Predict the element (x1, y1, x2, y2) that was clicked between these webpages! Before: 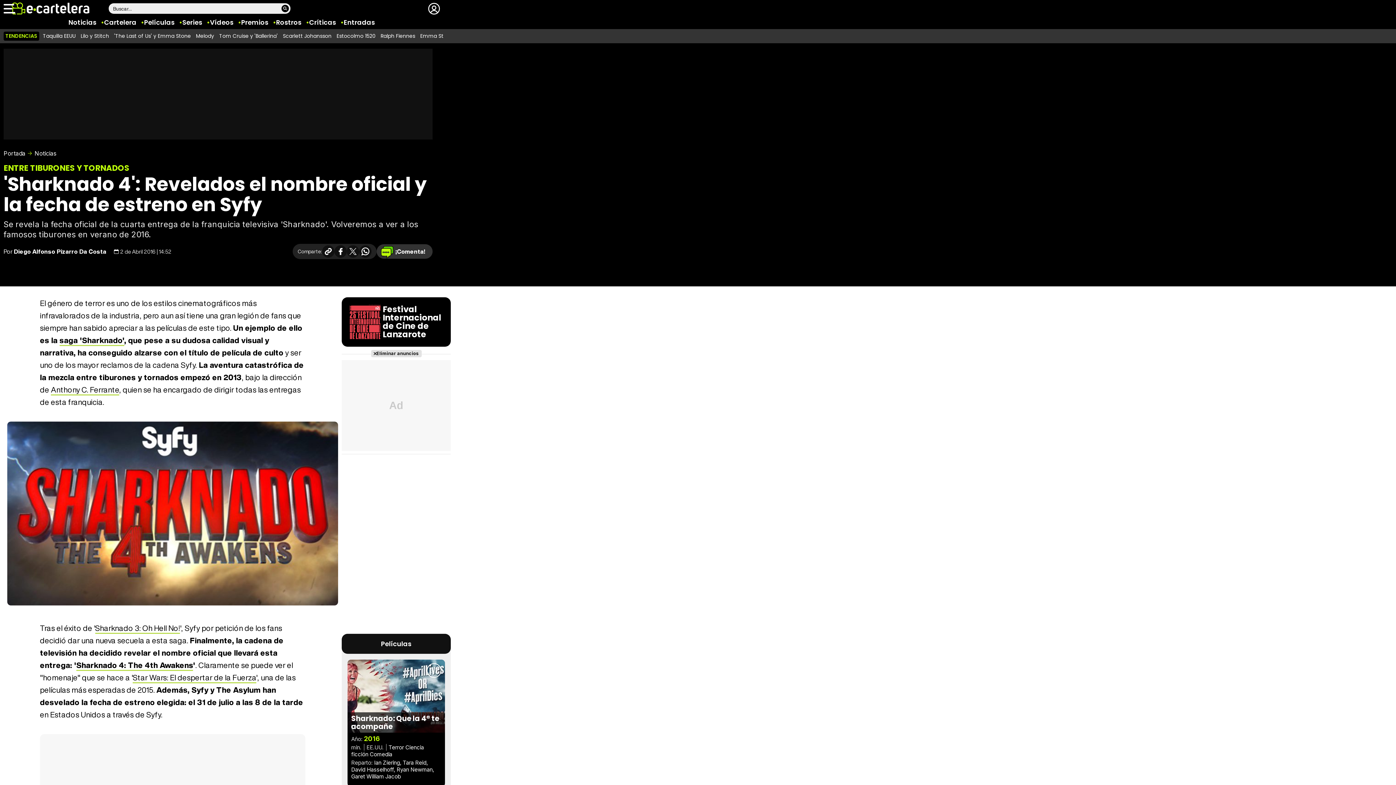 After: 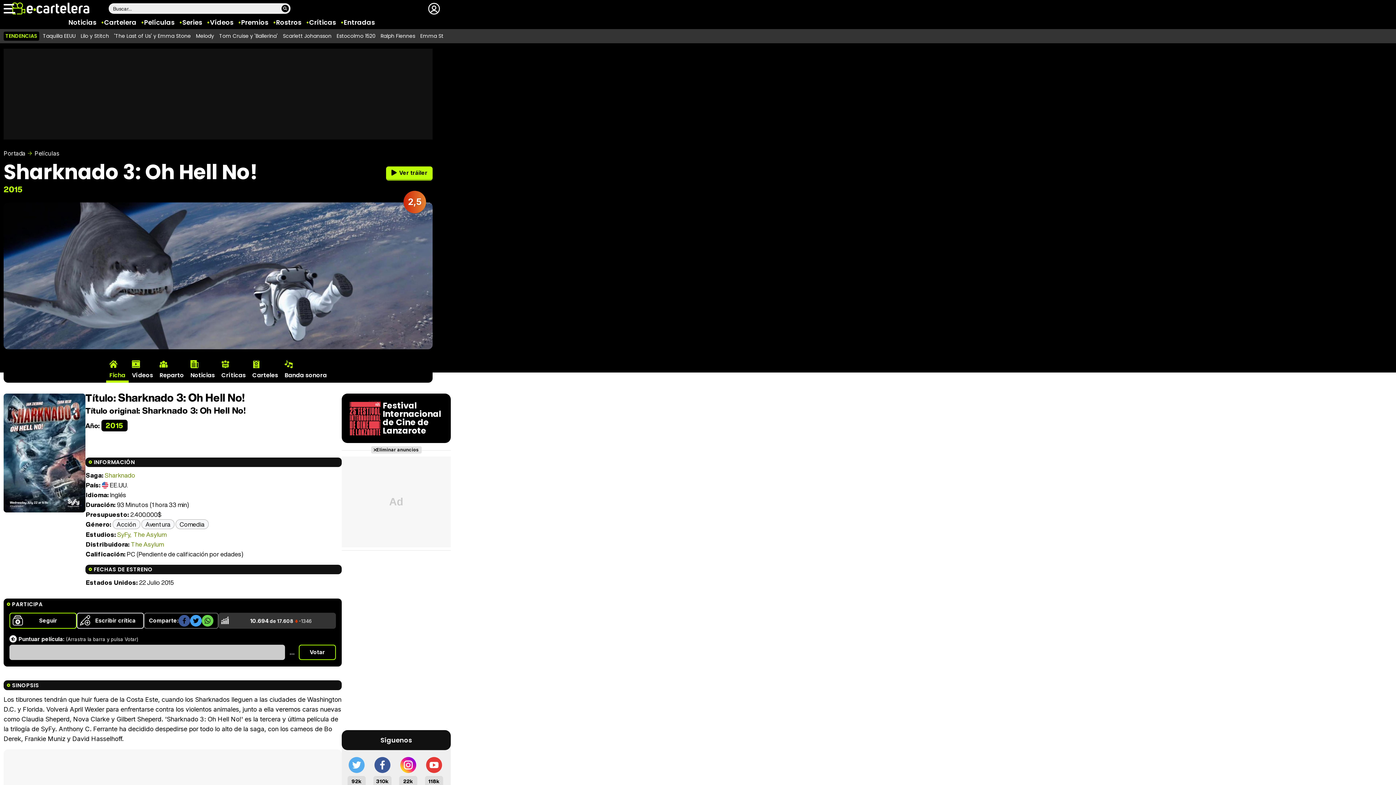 Action: bbox: (95, 622, 180, 634) label: Sharknado 3: Oh Hell No!